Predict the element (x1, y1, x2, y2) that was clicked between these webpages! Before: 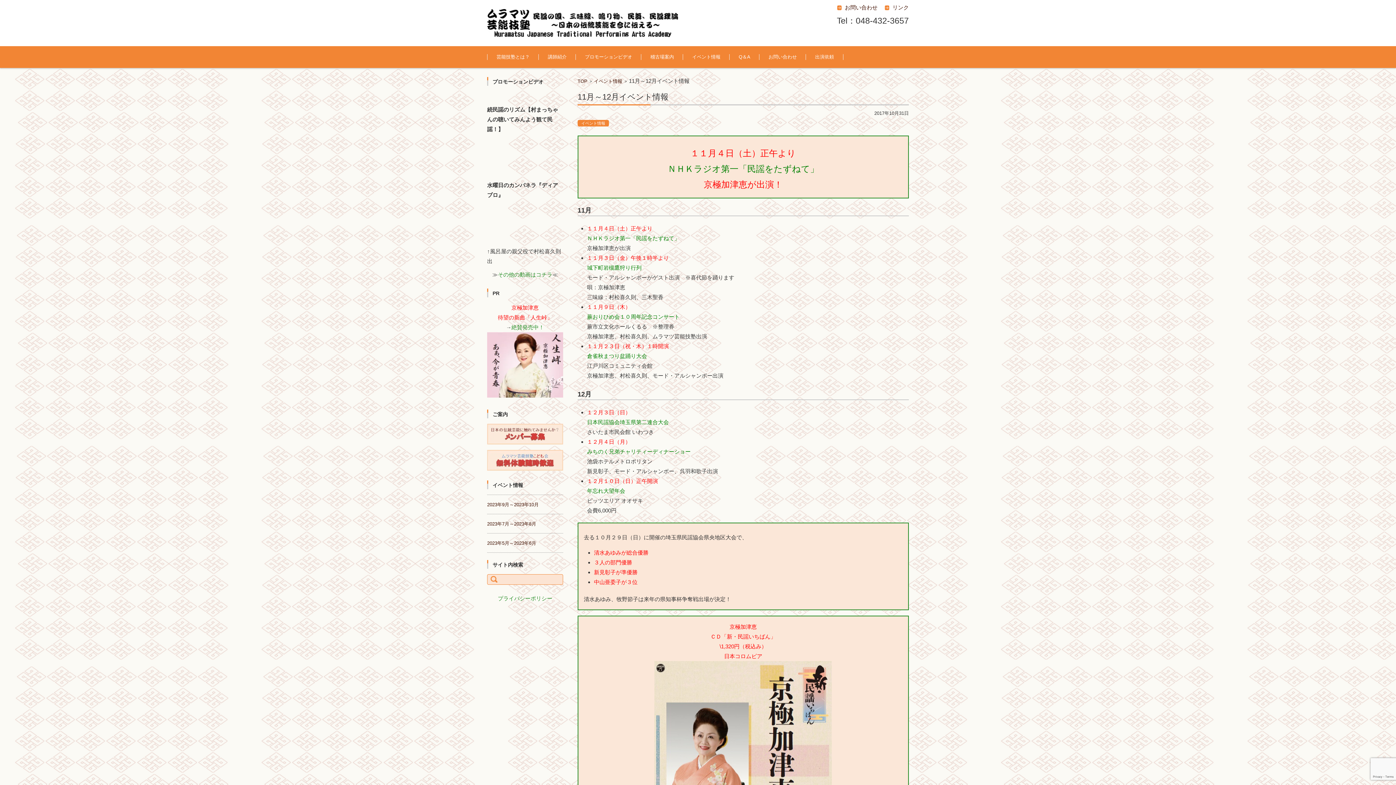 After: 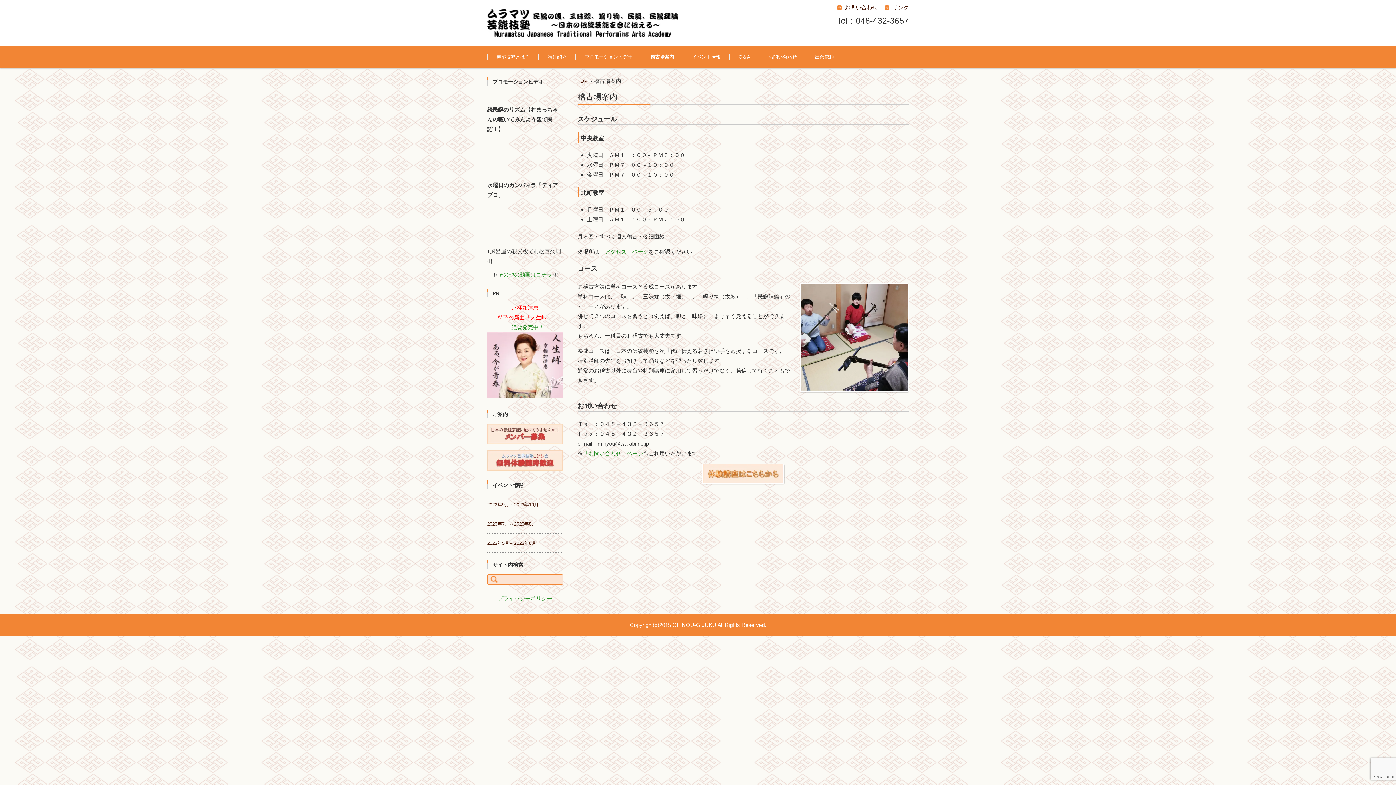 Action: label: 稽古場案内 bbox: (641, 46, 683, 68)